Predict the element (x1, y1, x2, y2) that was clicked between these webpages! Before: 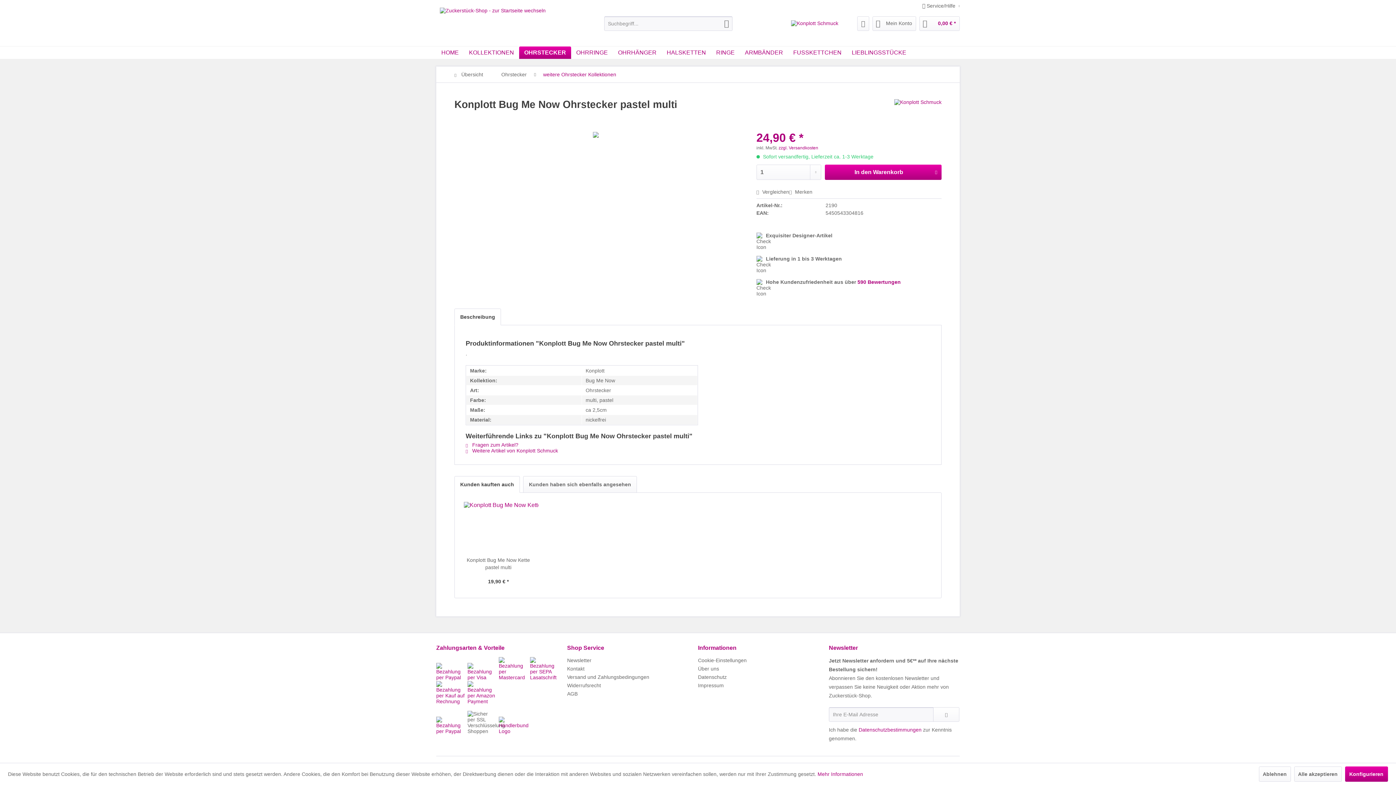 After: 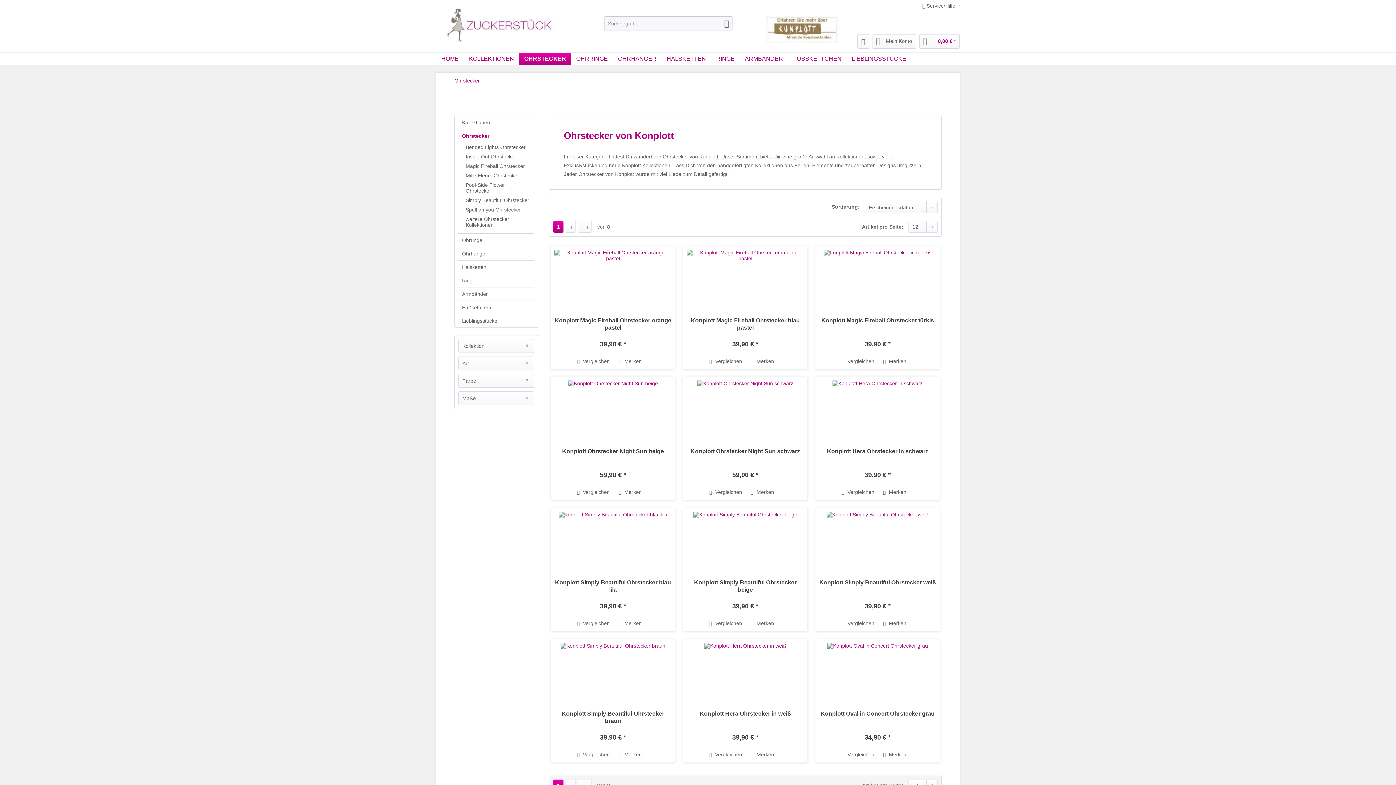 Action: bbox: (497, 66, 530, 82) label: Ohrstecker